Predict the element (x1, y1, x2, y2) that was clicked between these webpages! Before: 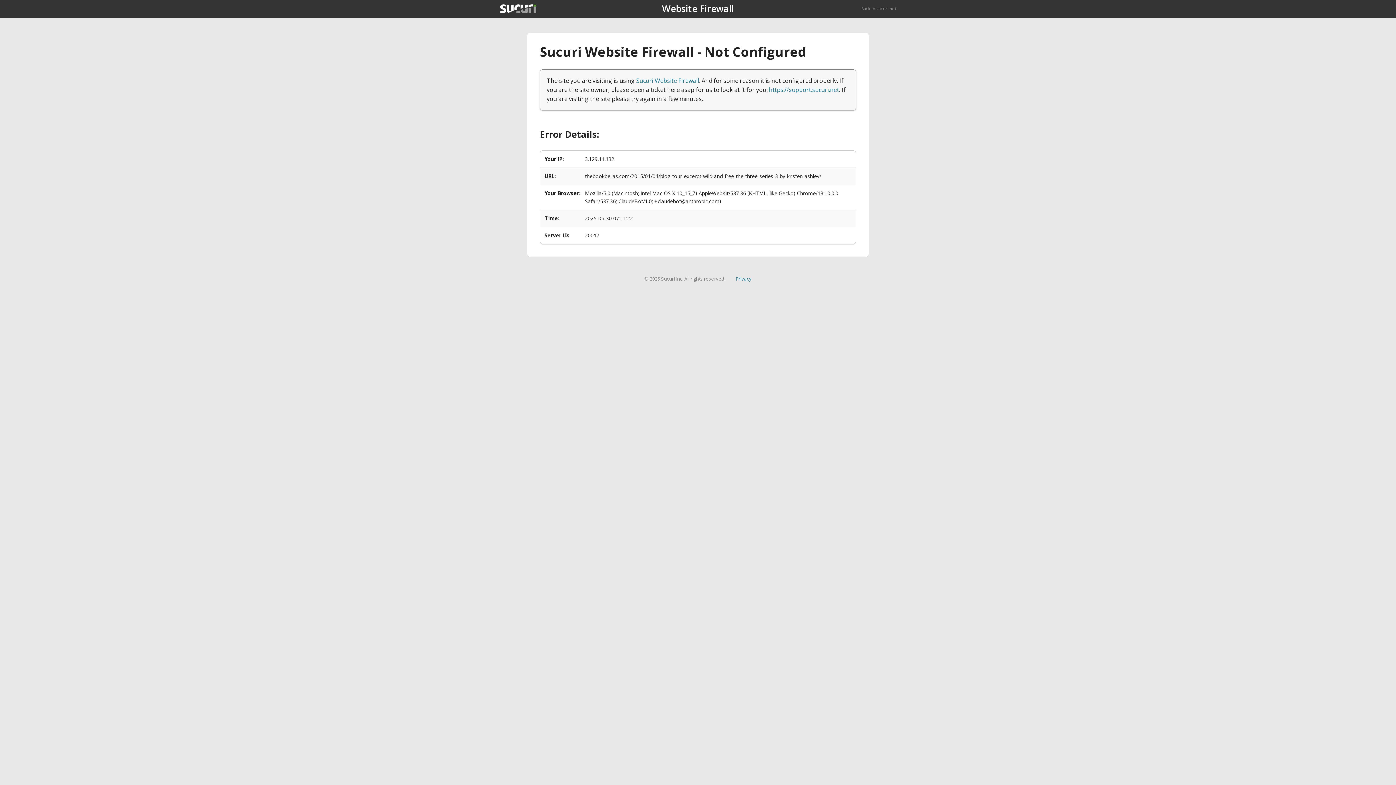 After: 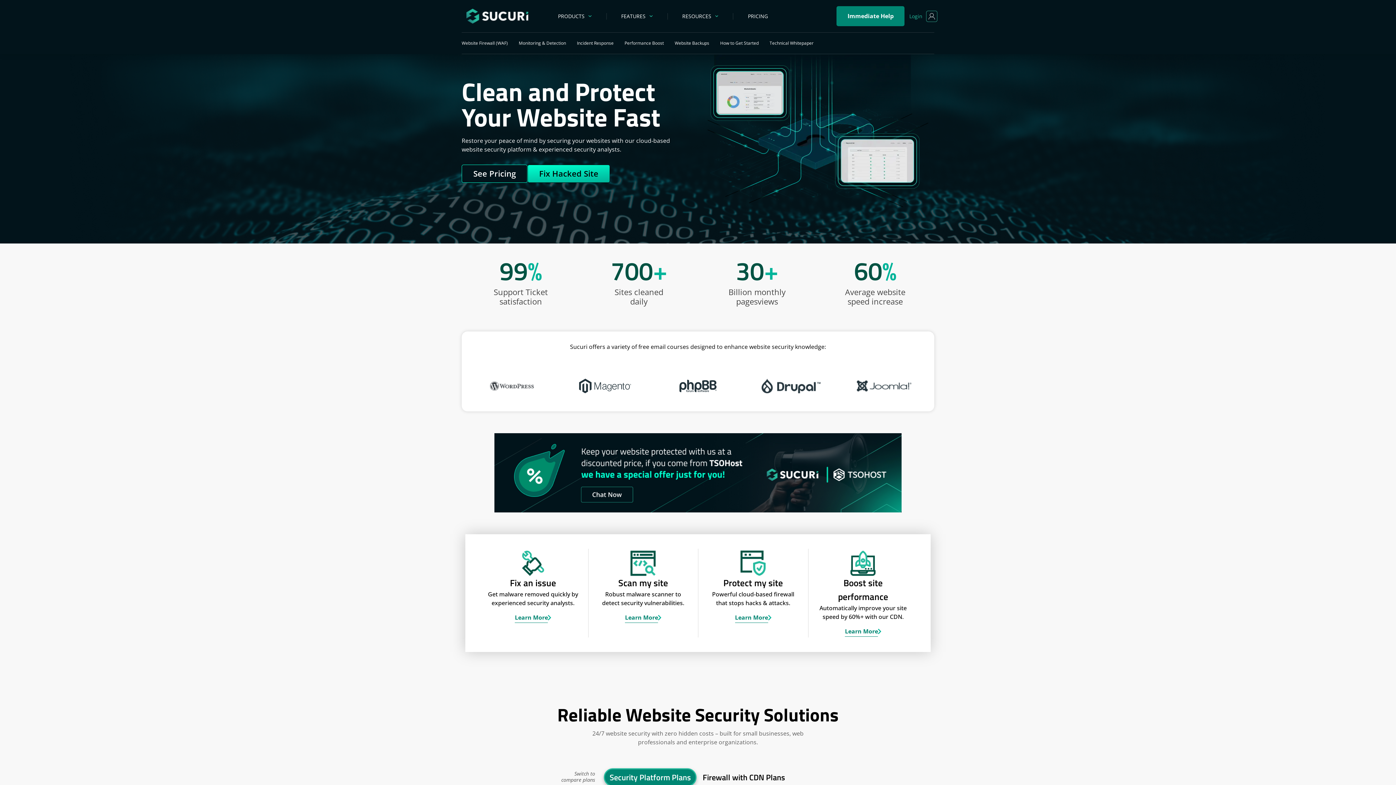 Action: bbox: (861, 5, 896, 11) label: Back to sucuri.net